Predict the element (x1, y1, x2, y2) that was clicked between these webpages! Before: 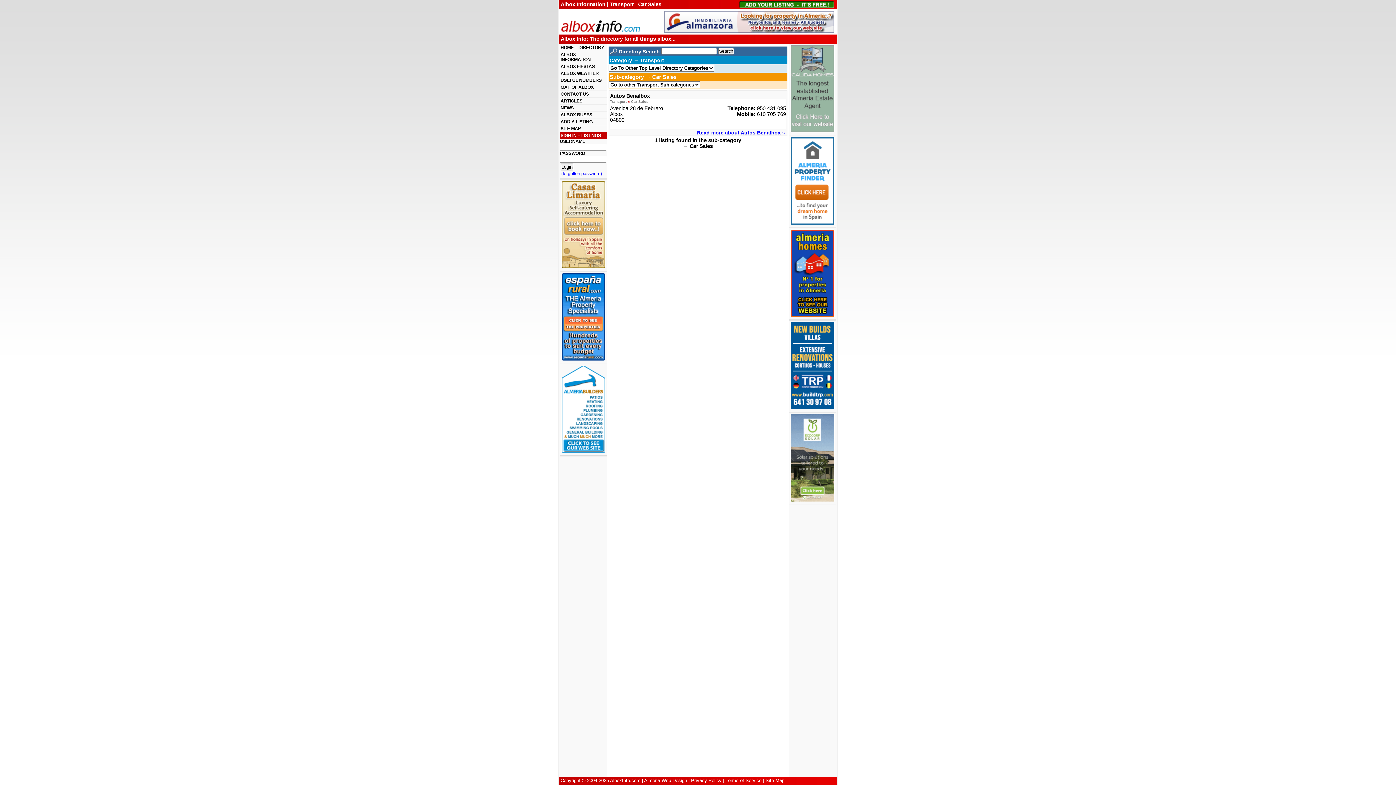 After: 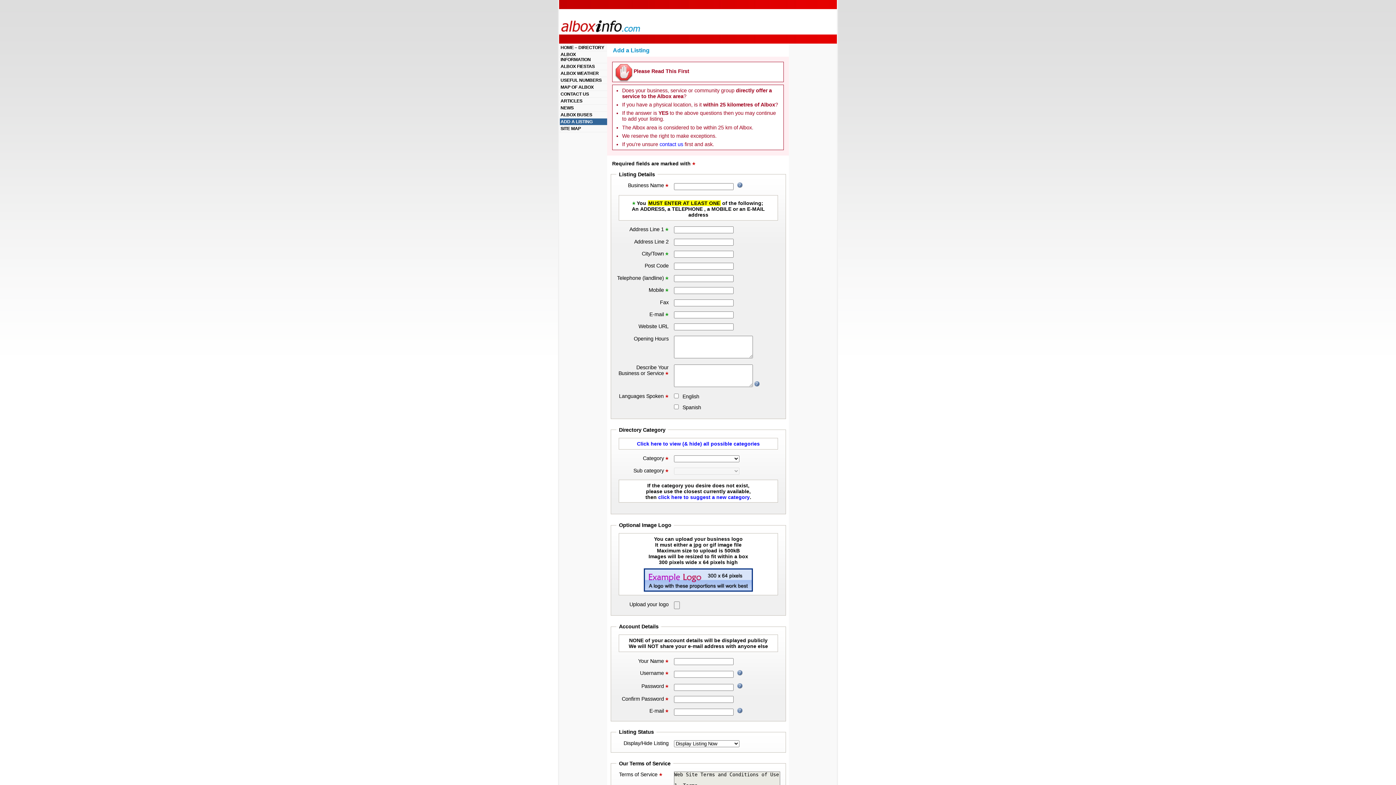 Action: bbox: (738, 0, 836, 9)